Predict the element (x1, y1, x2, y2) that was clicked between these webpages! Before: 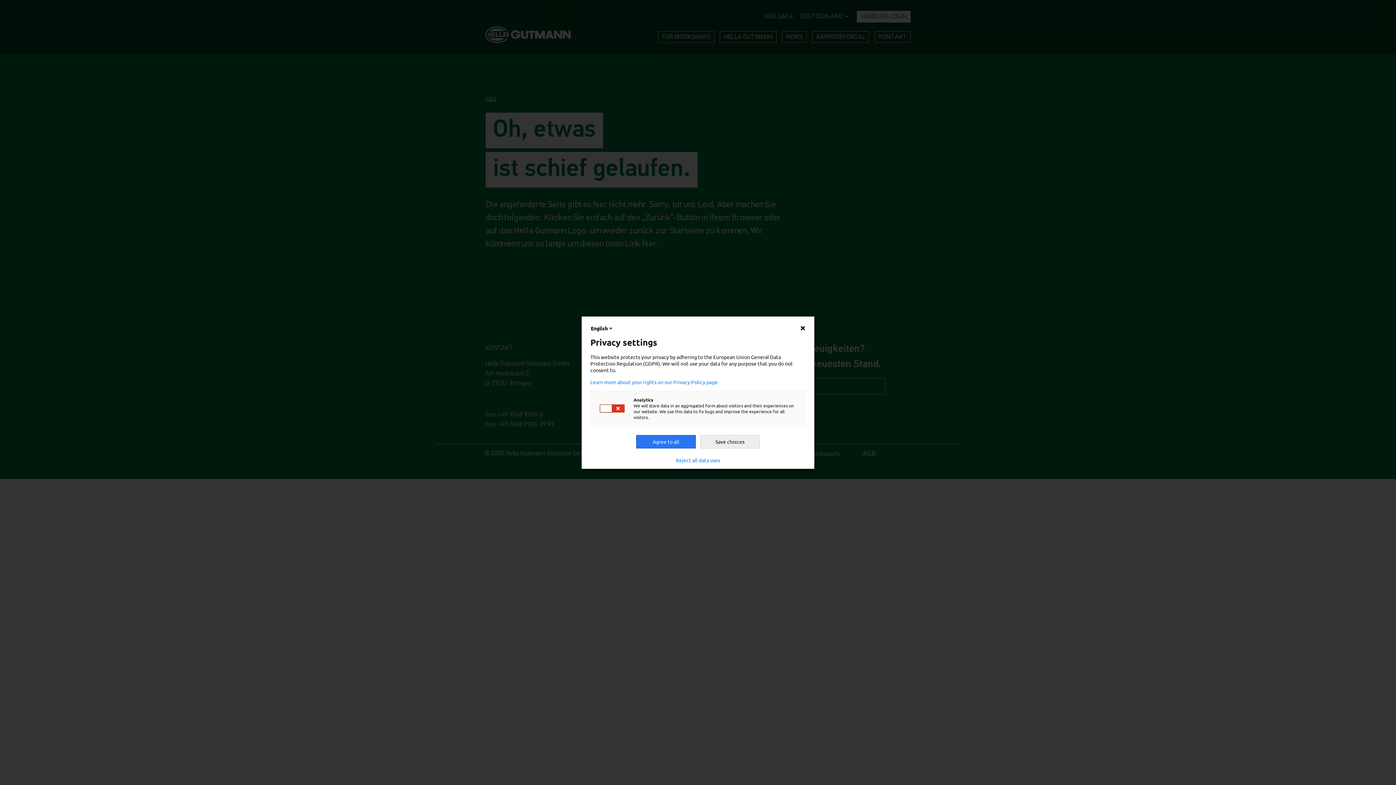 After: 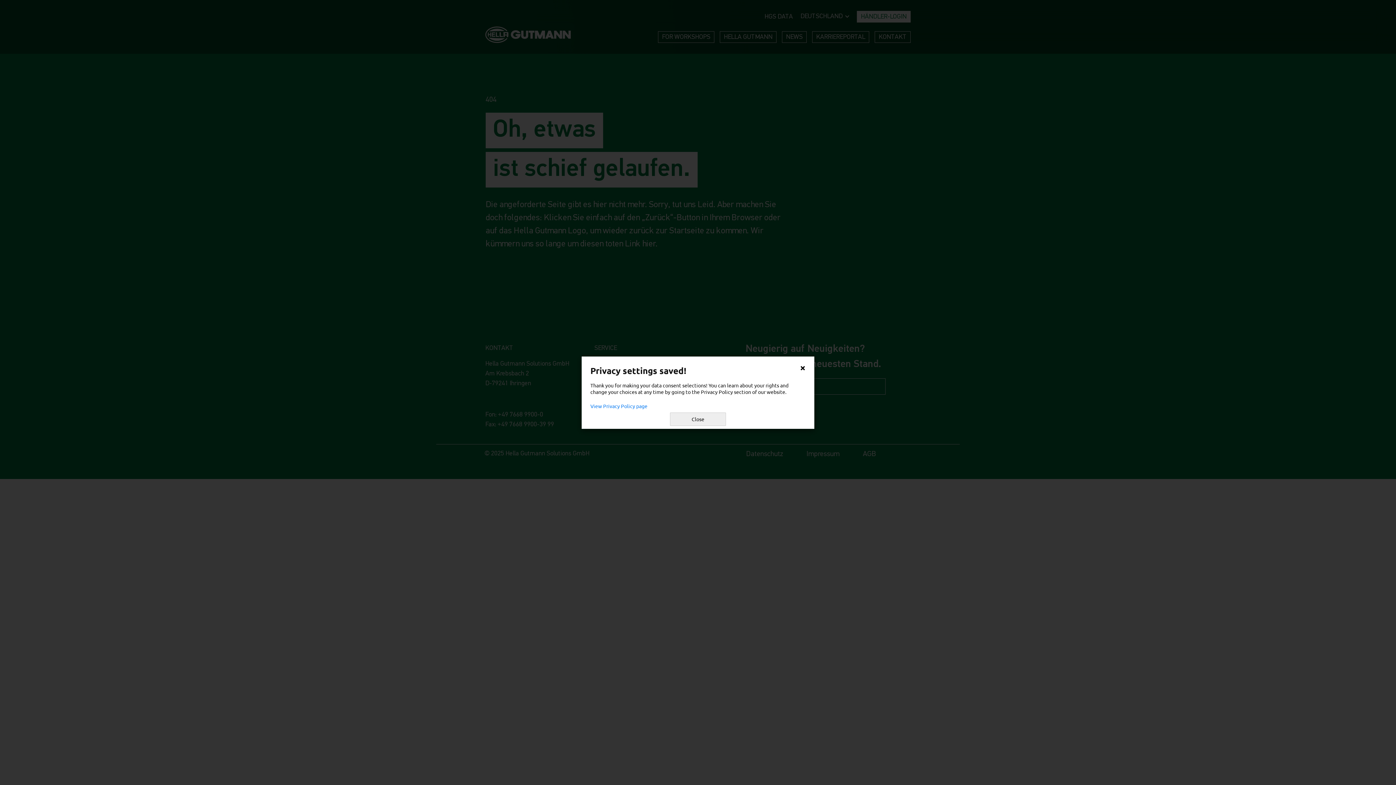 Action: label: Agree to all bbox: (636, 435, 696, 448)